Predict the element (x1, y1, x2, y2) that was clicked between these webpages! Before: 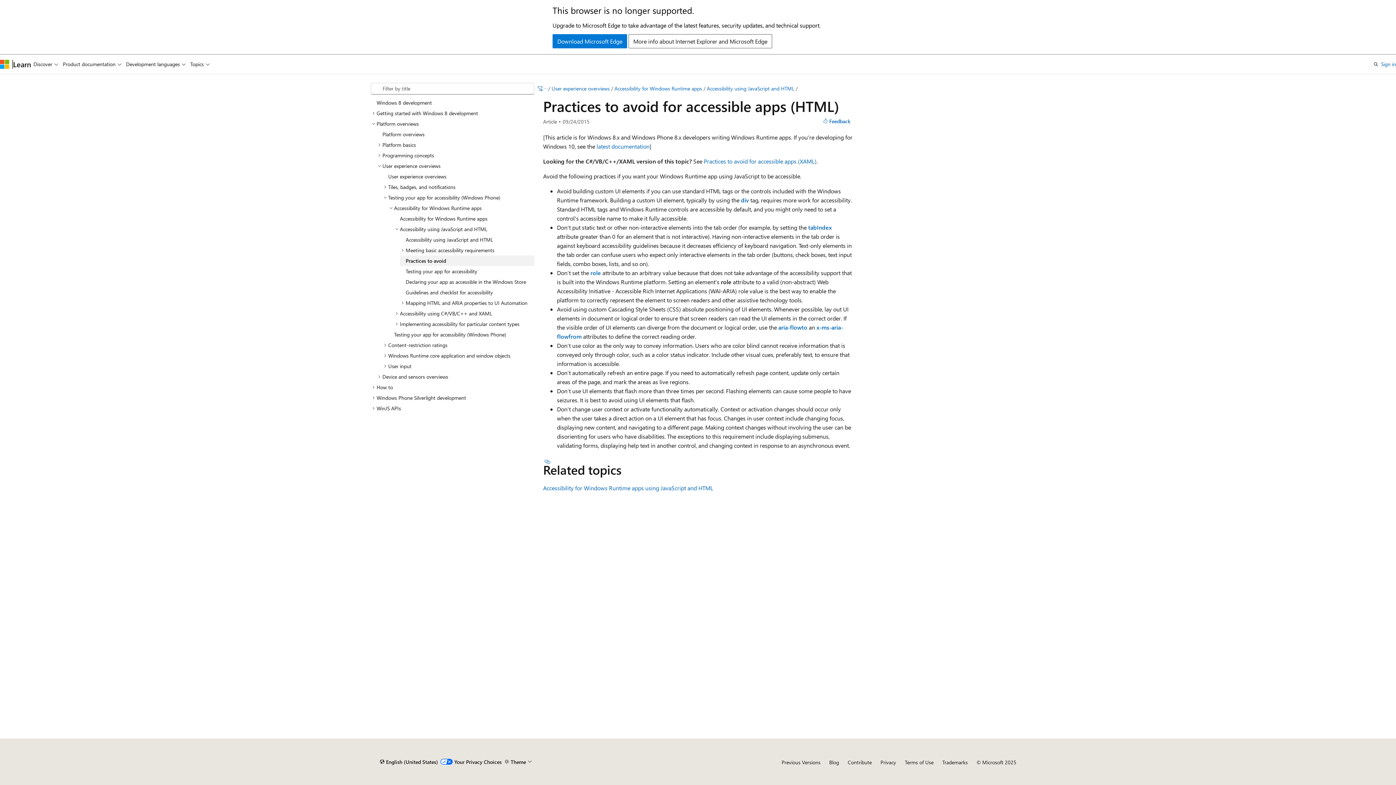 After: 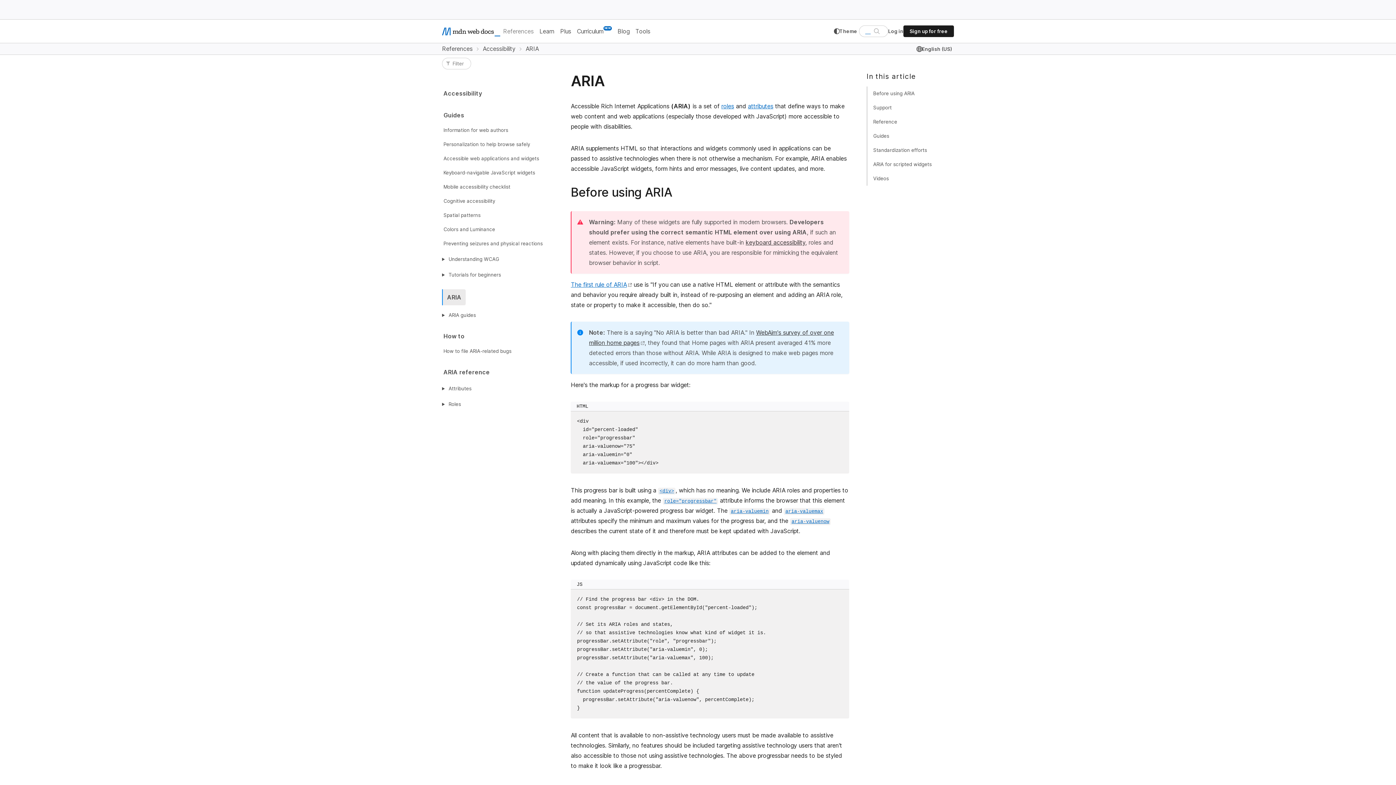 Action: label: aria-flowto bbox: (778, 323, 807, 331)